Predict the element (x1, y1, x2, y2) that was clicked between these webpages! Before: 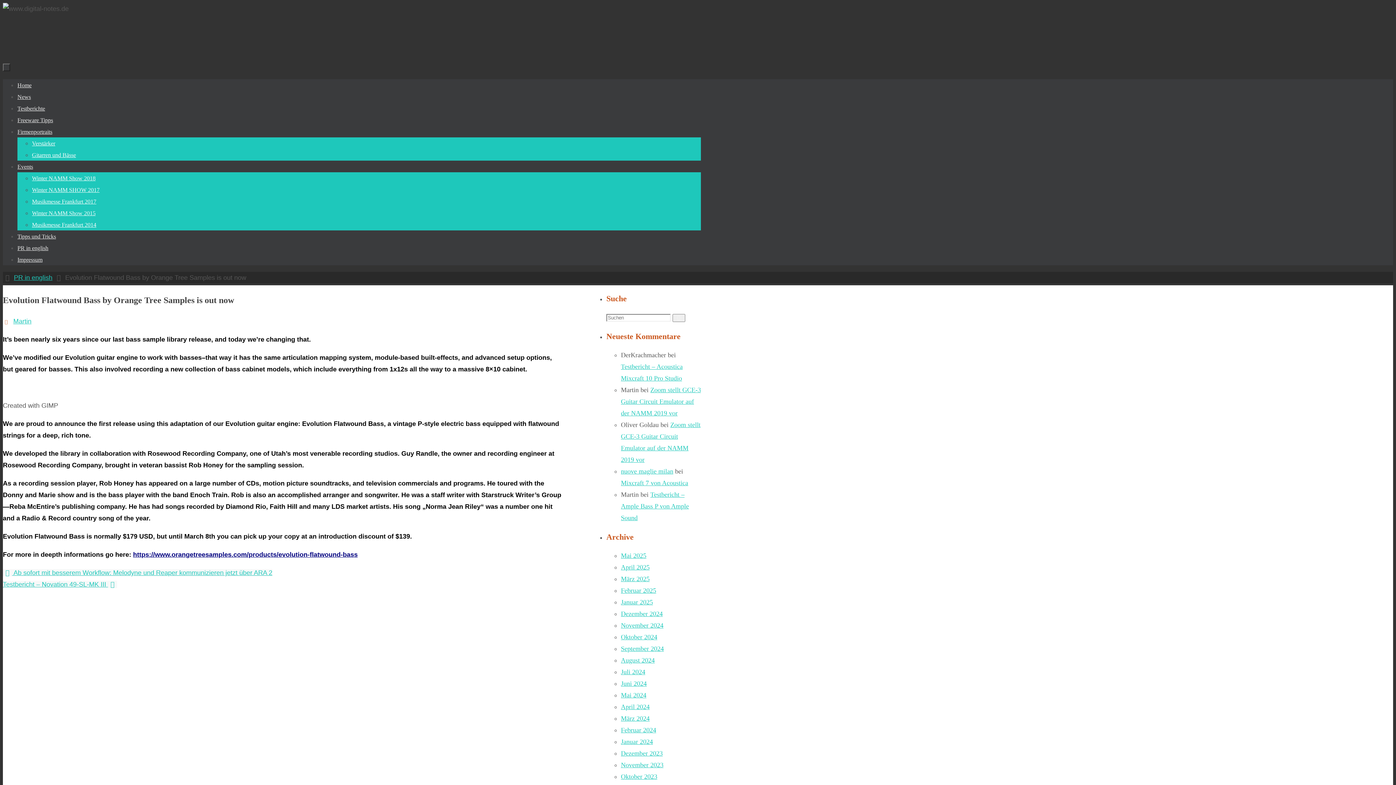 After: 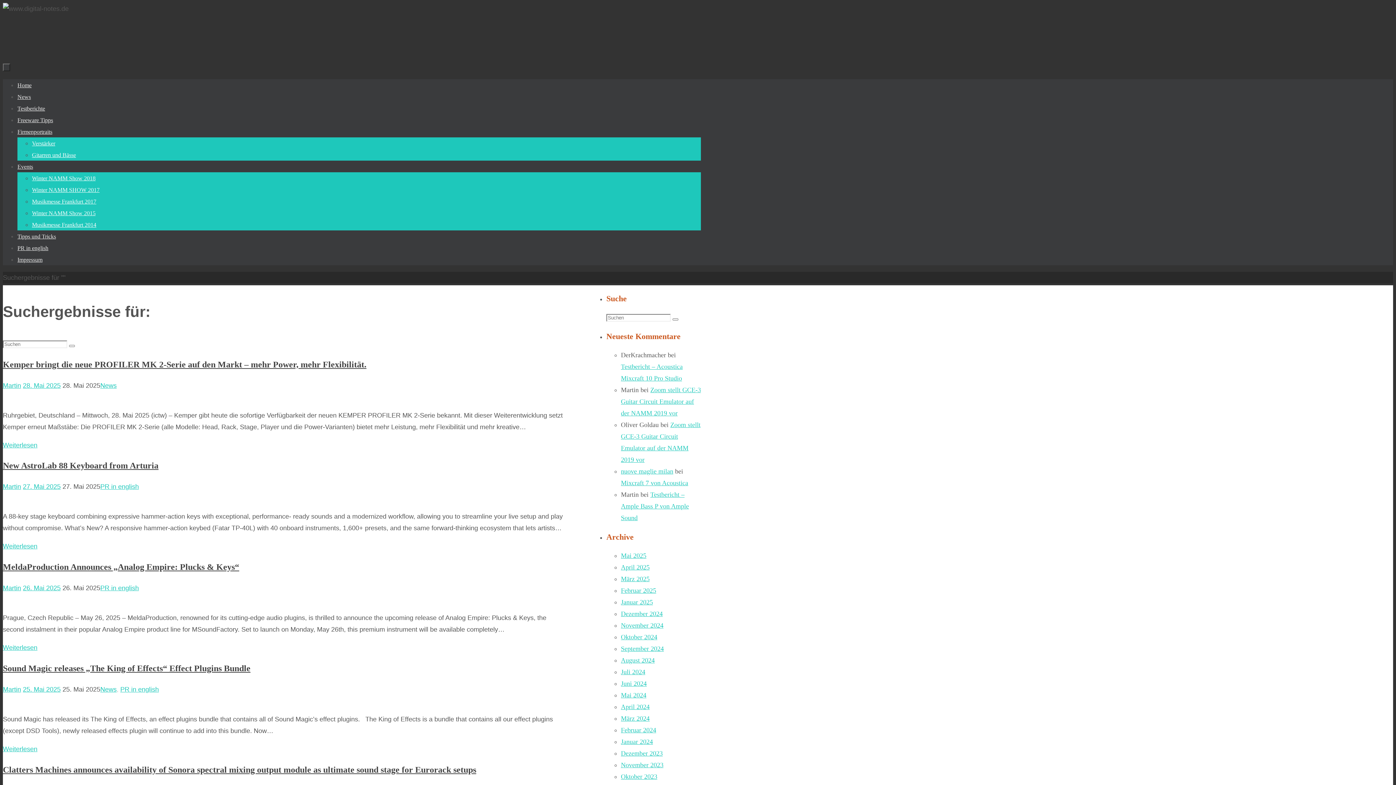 Action: label: Suchen bbox: (672, 314, 685, 322)